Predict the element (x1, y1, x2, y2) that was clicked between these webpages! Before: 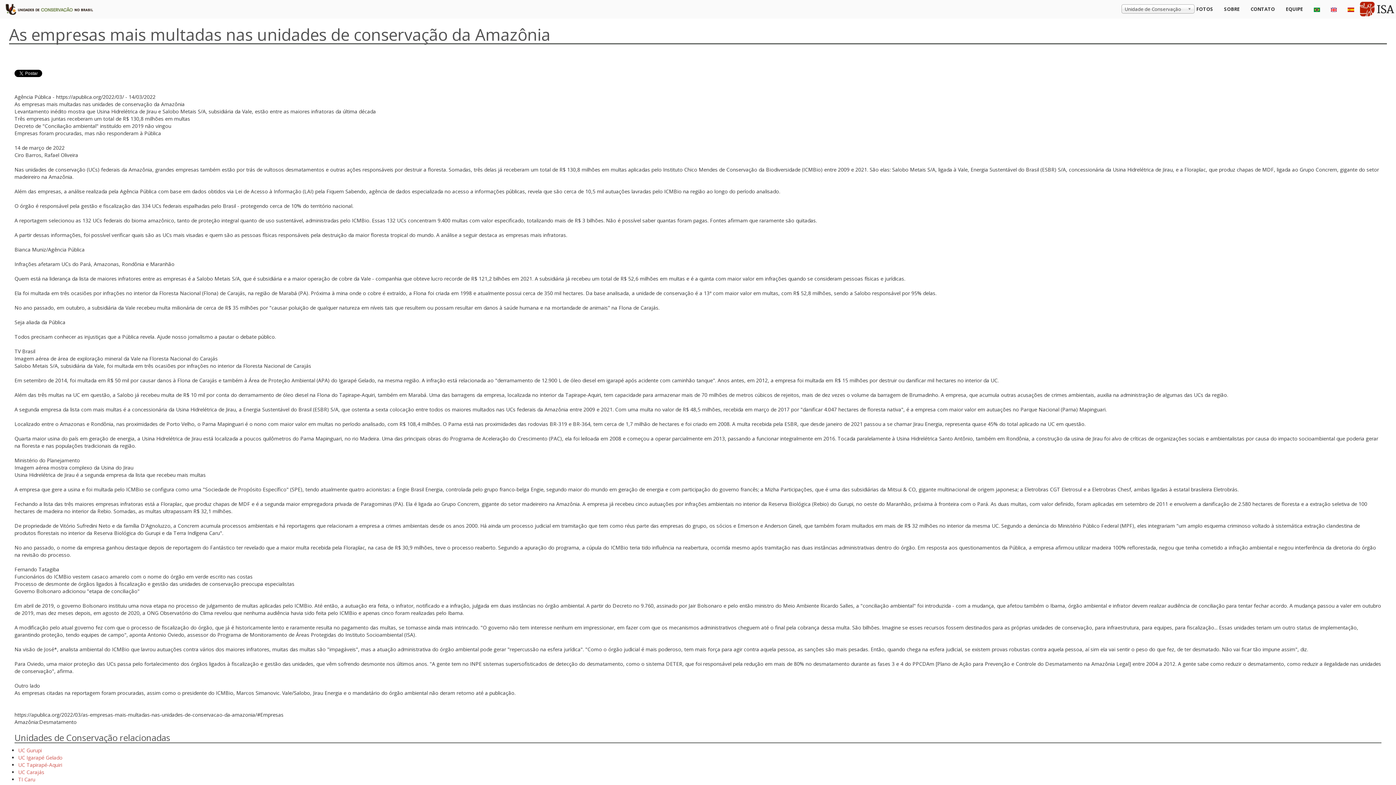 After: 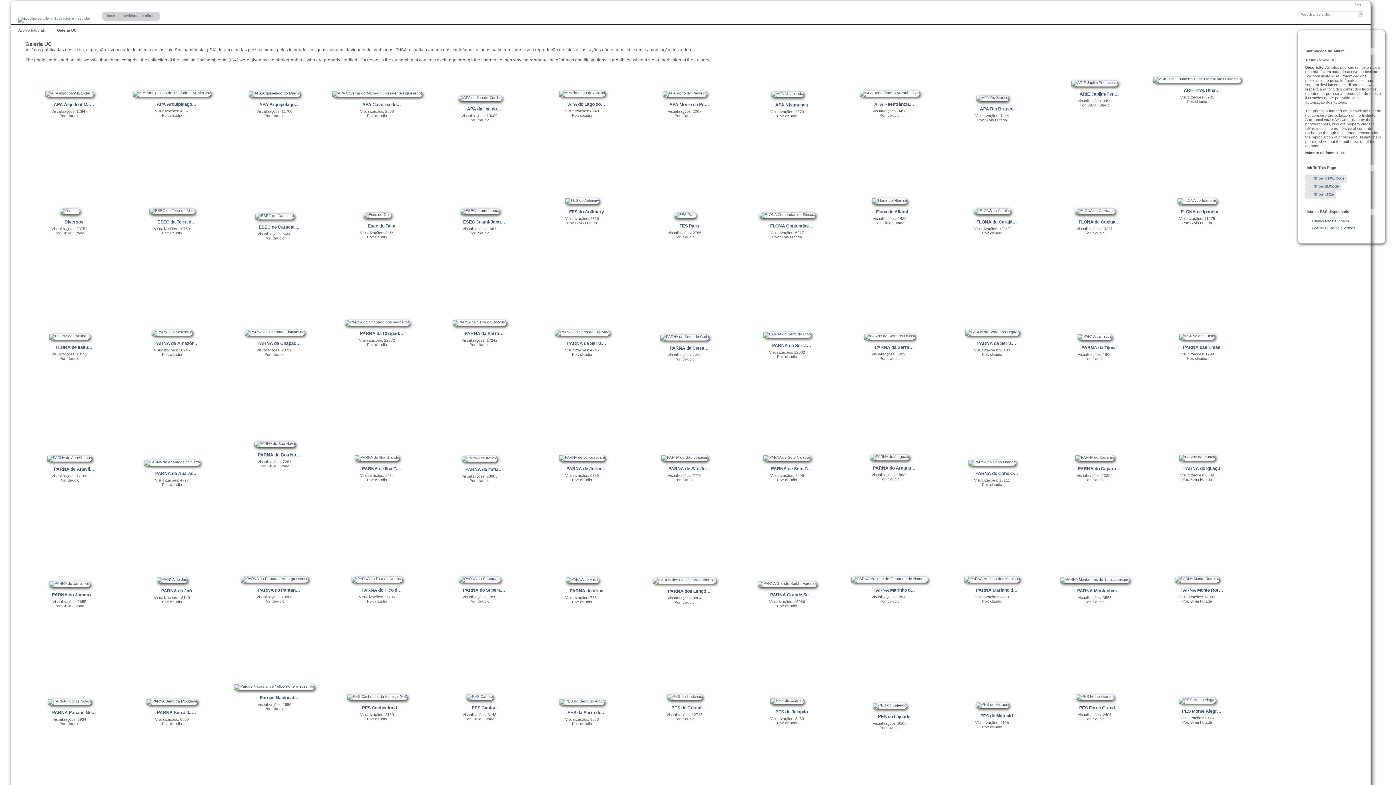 Action: bbox: (1191, 0, 1218, 18) label: FOTOS